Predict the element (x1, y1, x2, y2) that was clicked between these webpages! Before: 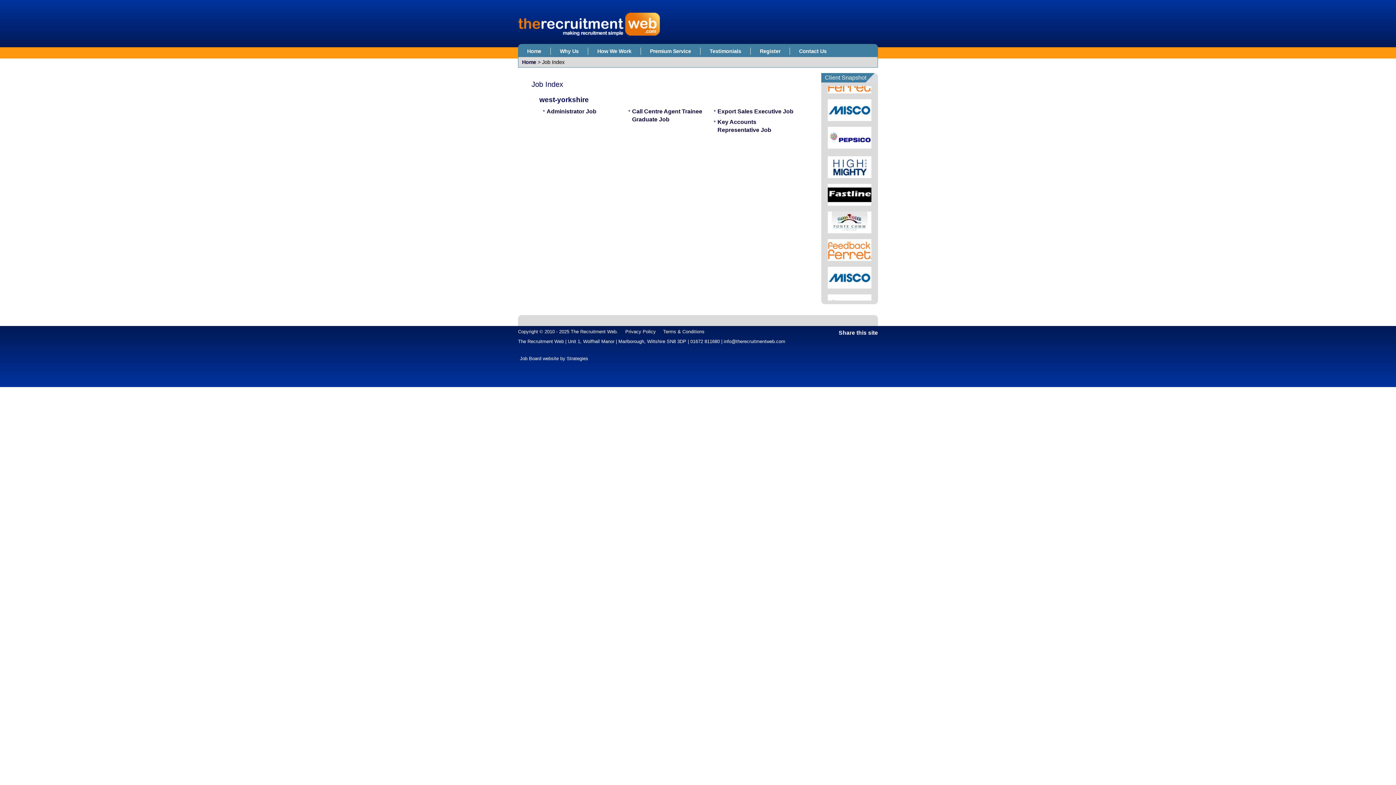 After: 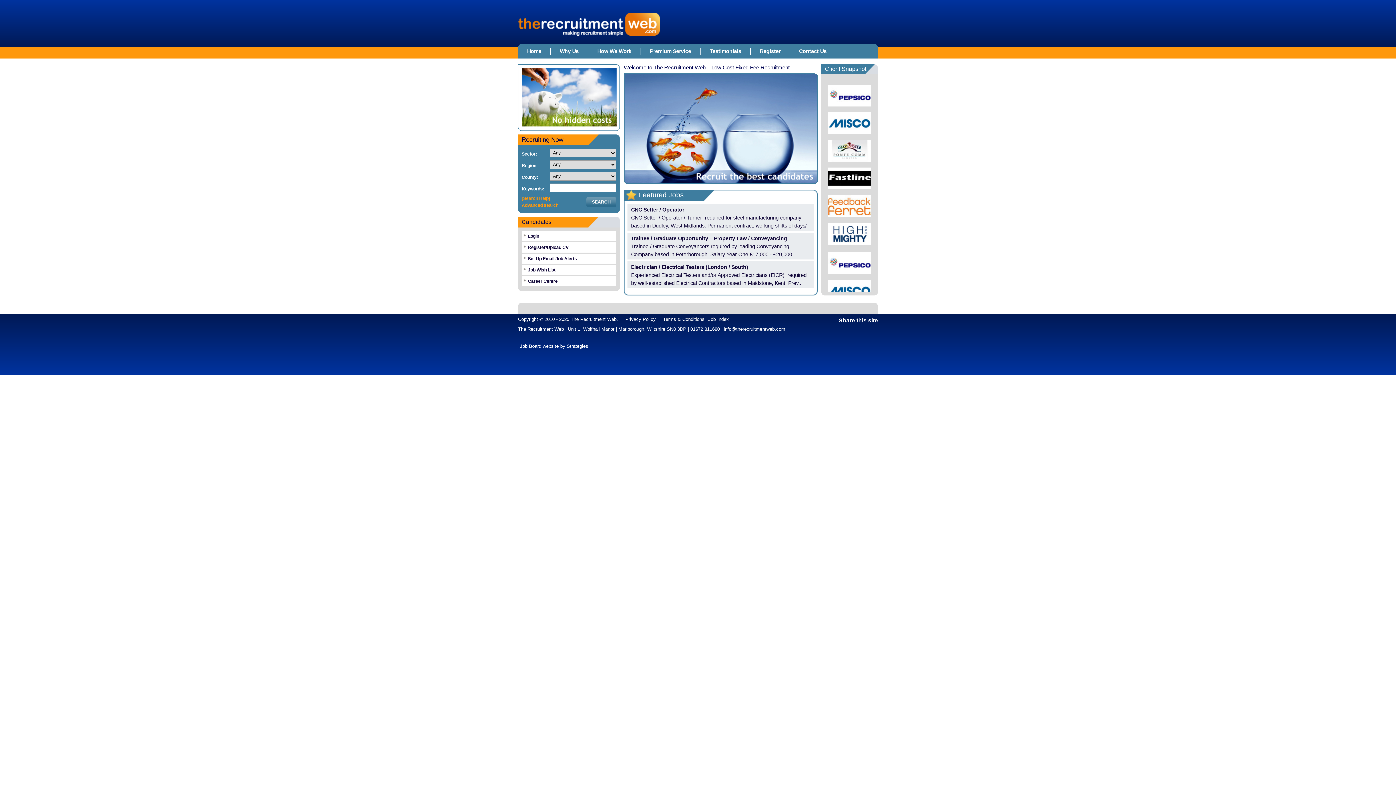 Action: bbox: (522, 59, 536, 64) label: Home